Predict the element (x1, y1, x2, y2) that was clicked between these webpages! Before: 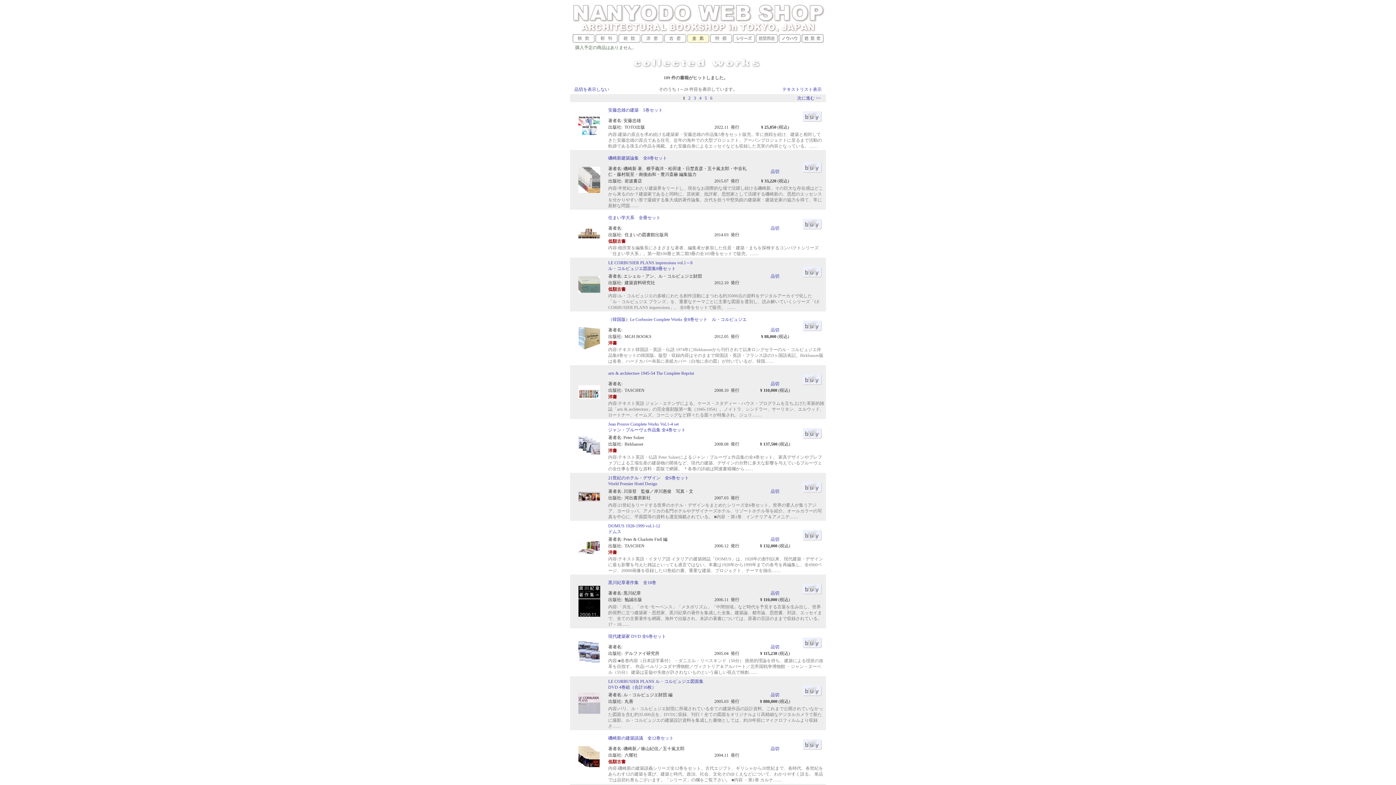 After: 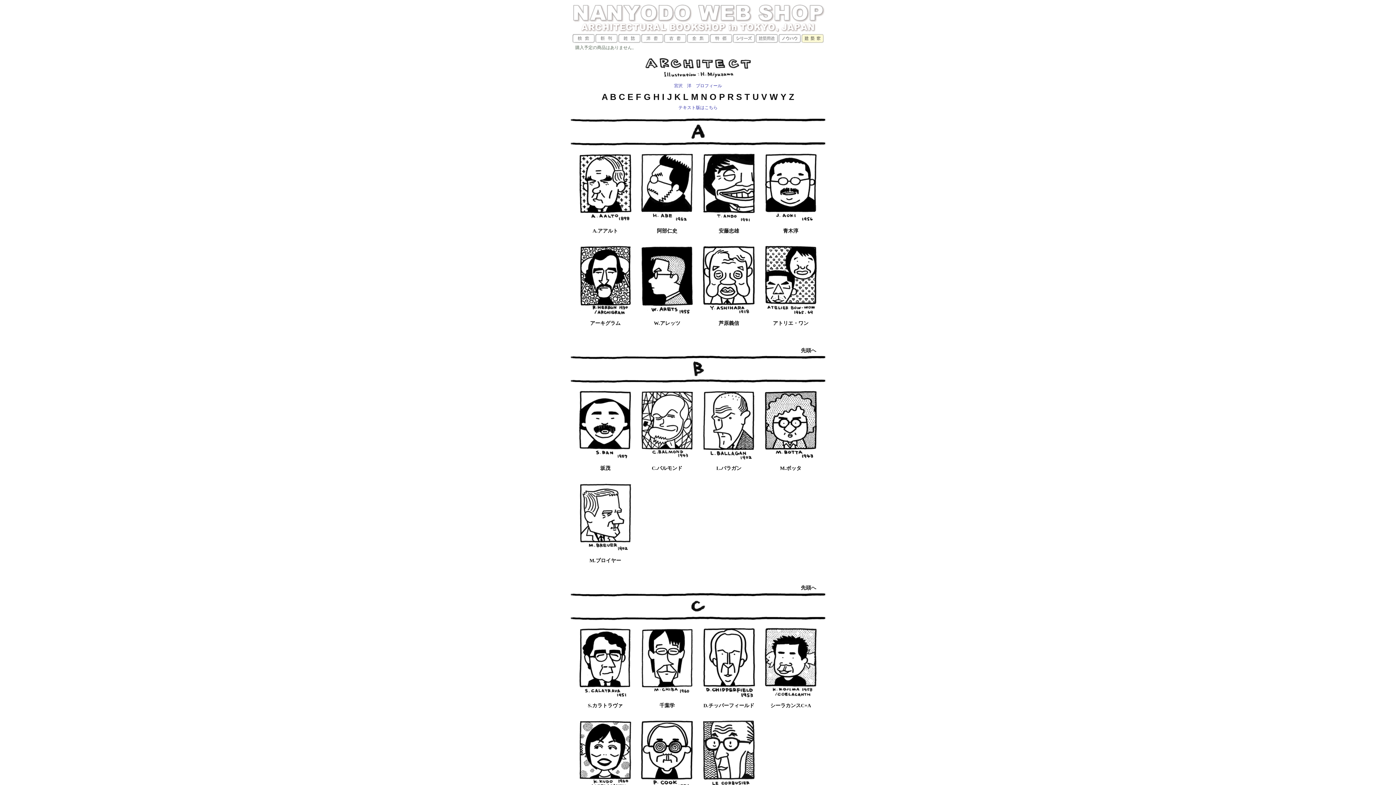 Action: bbox: (801, 39, 824, 44)